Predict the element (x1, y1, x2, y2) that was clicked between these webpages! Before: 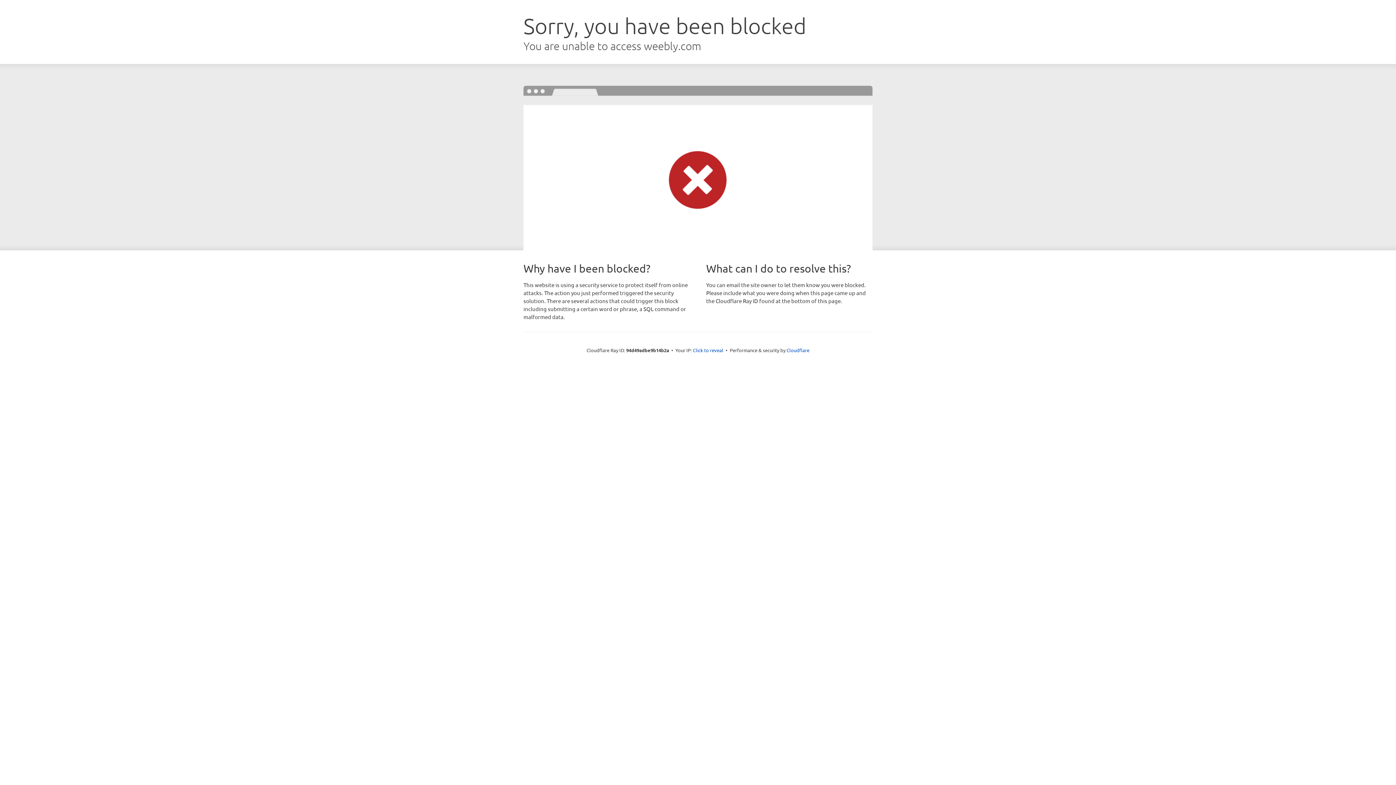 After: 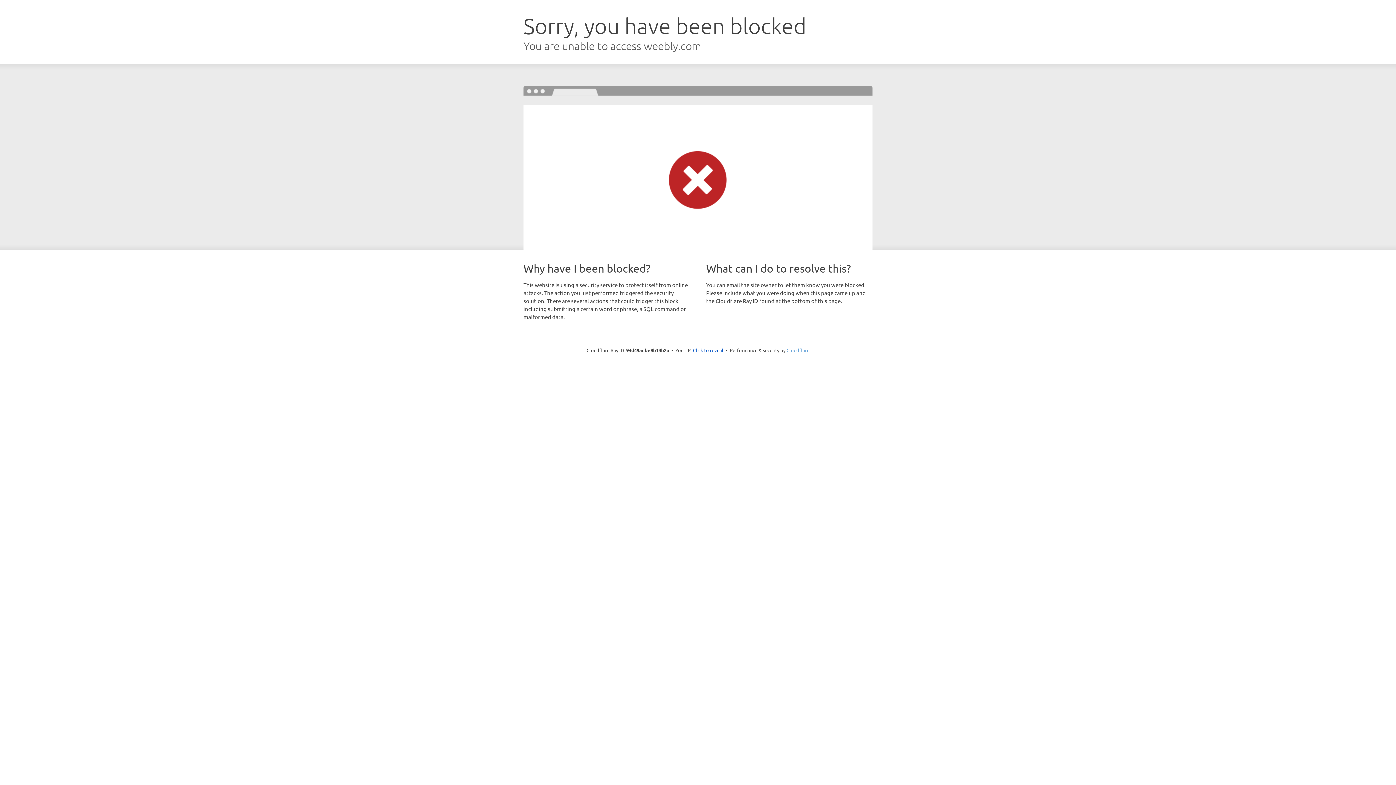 Action: label: Cloudflare bbox: (786, 347, 809, 353)